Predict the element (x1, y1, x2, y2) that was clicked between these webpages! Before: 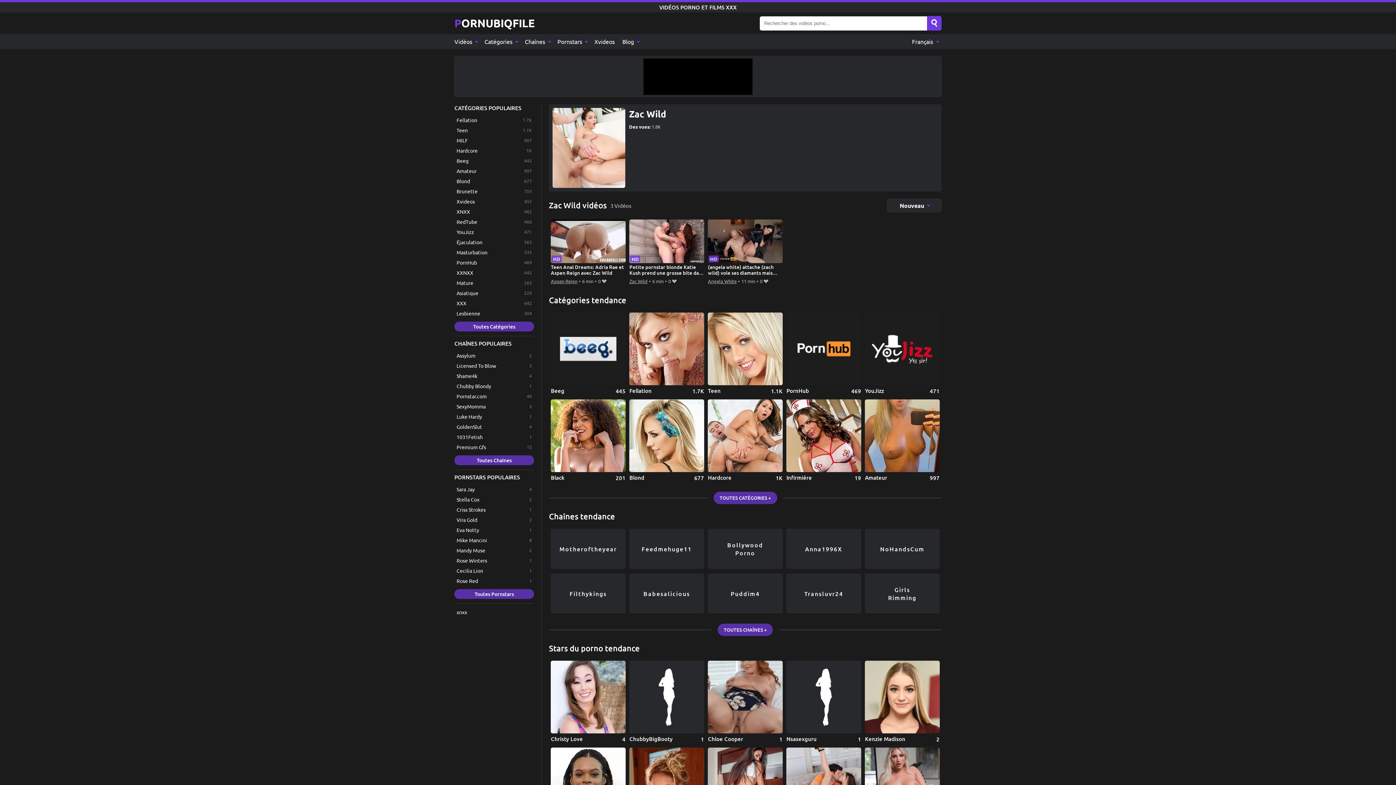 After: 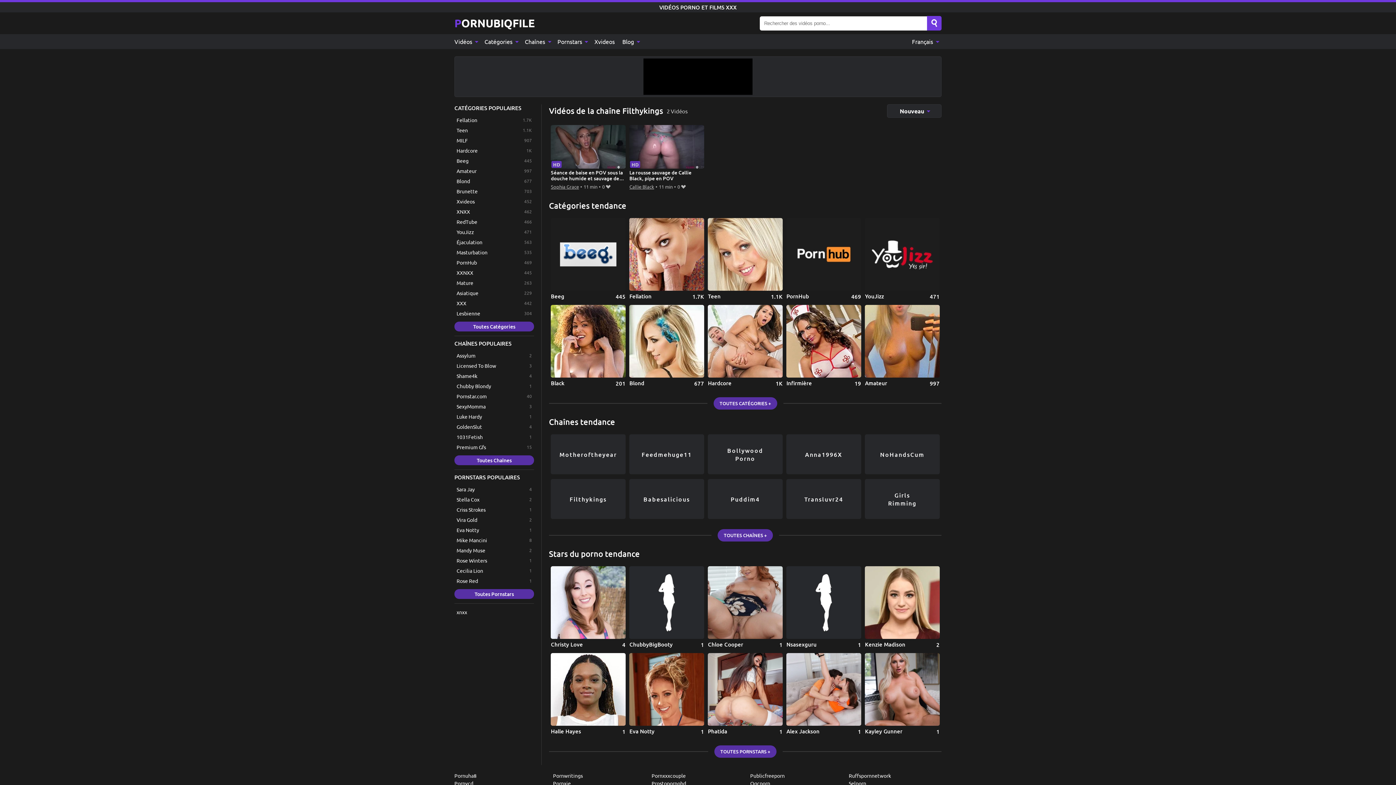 Action: bbox: (551, 573, 625, 613) label: Filthykings